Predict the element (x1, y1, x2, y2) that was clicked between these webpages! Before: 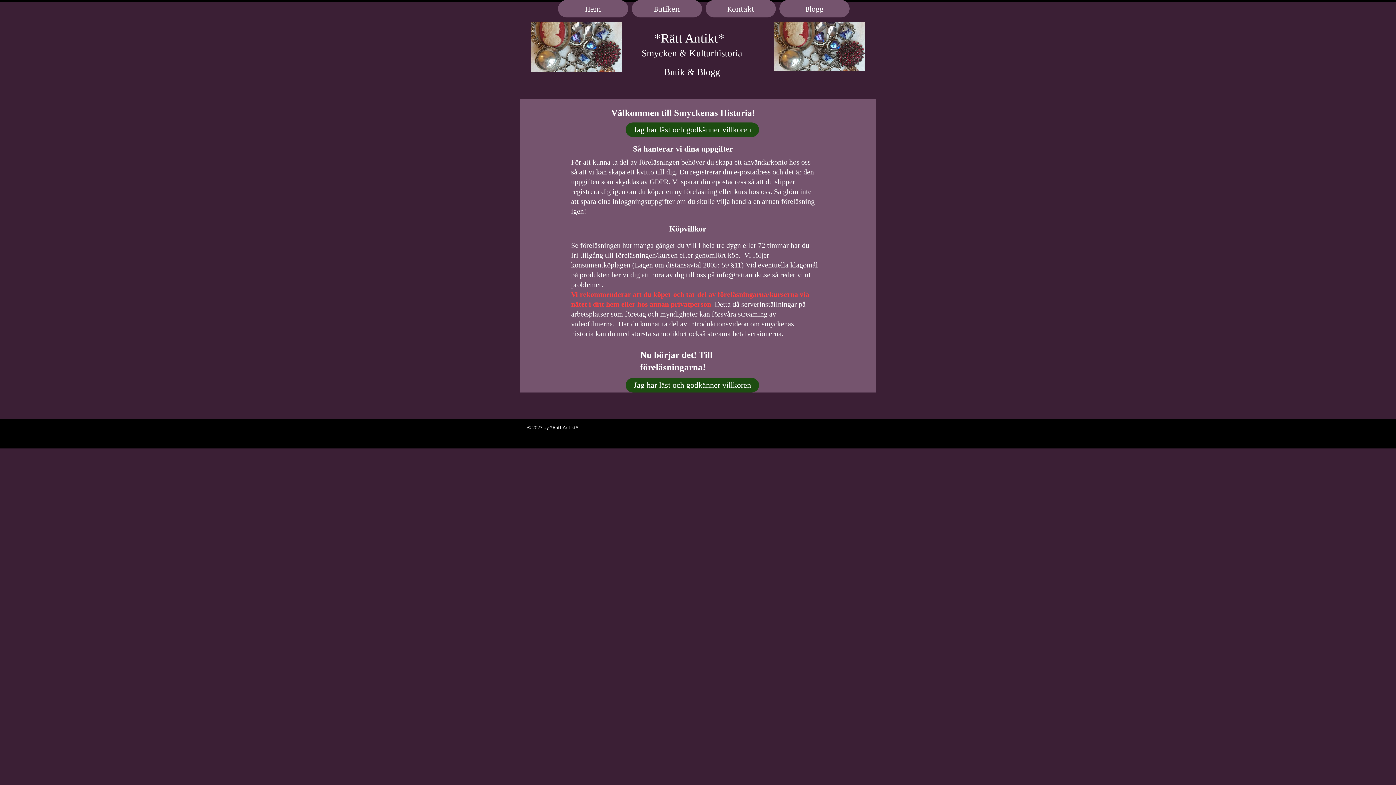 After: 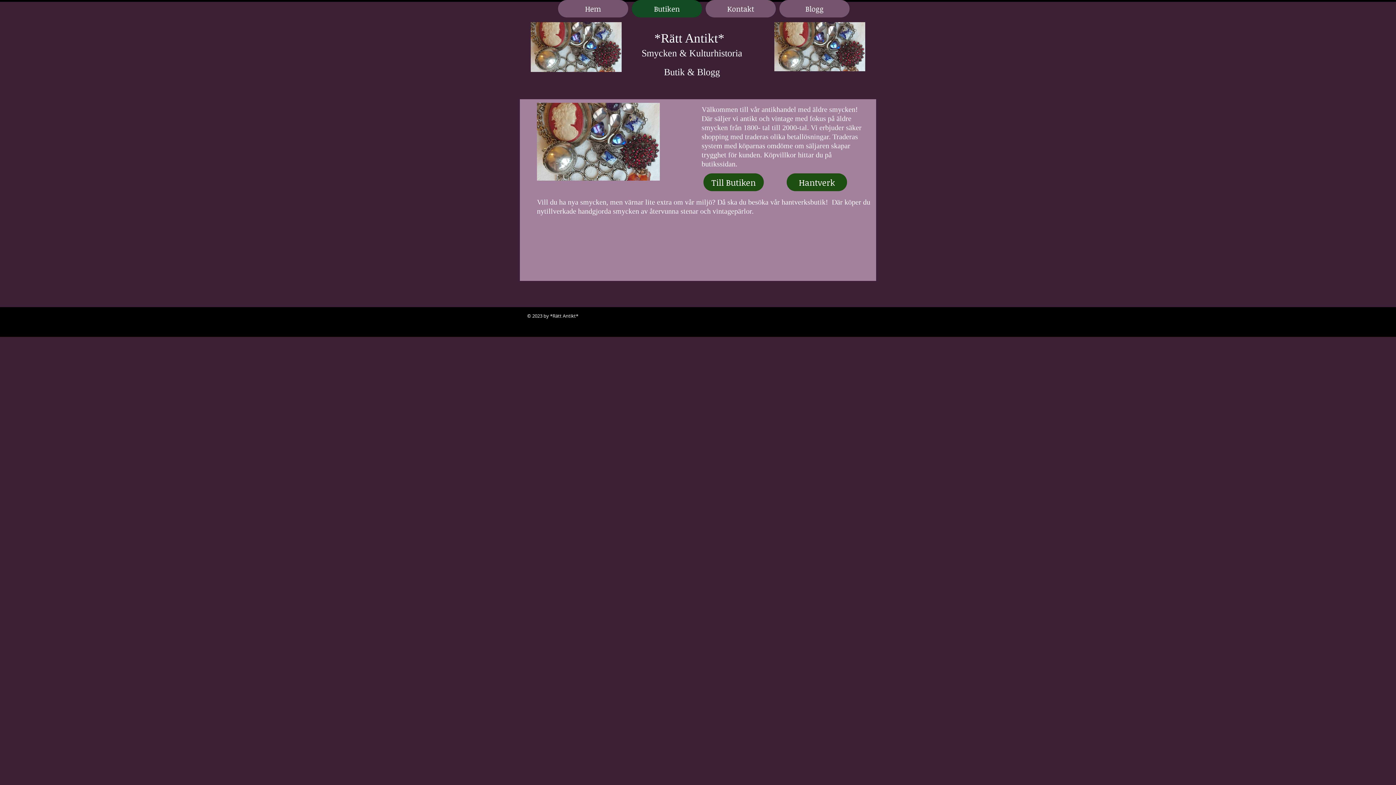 Action: bbox: (632, 0, 702, 17) label: Butiken